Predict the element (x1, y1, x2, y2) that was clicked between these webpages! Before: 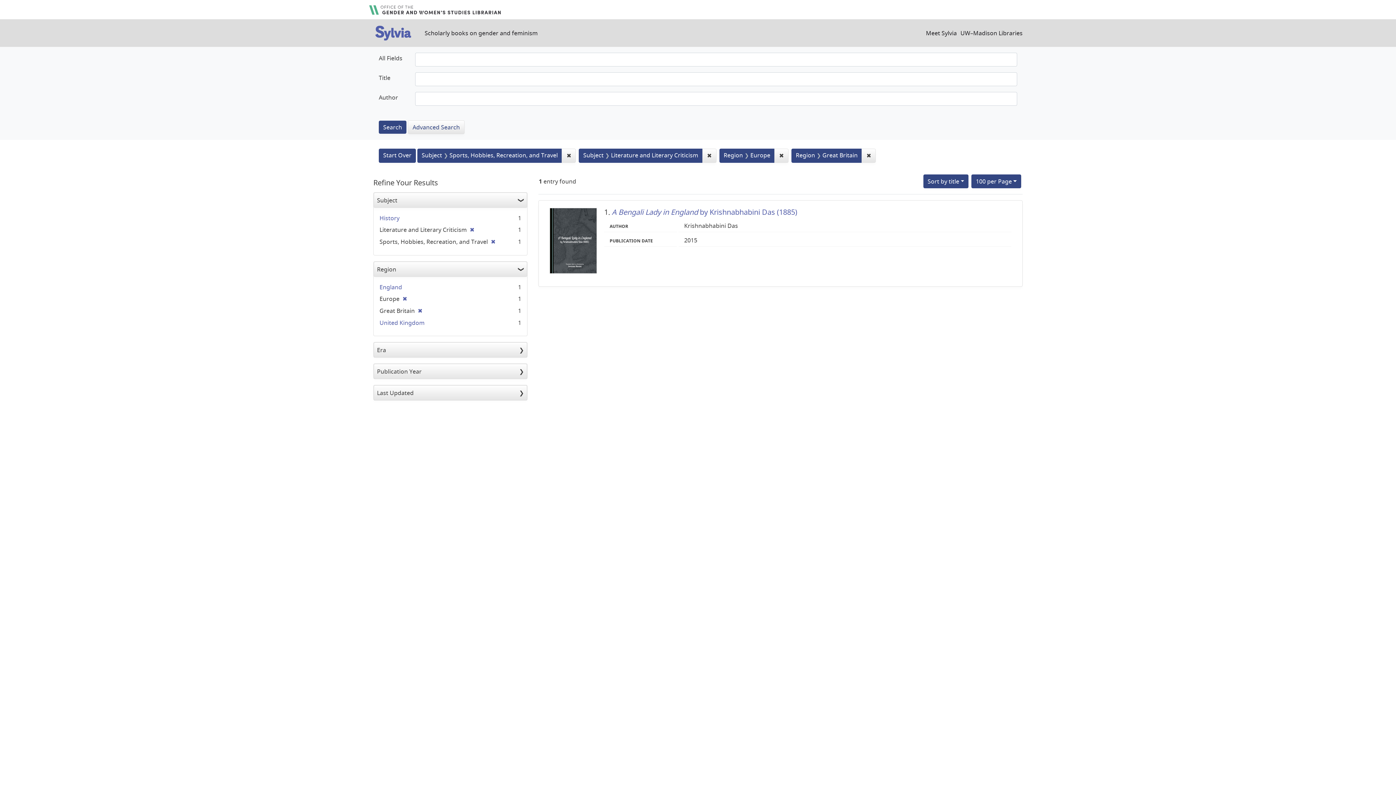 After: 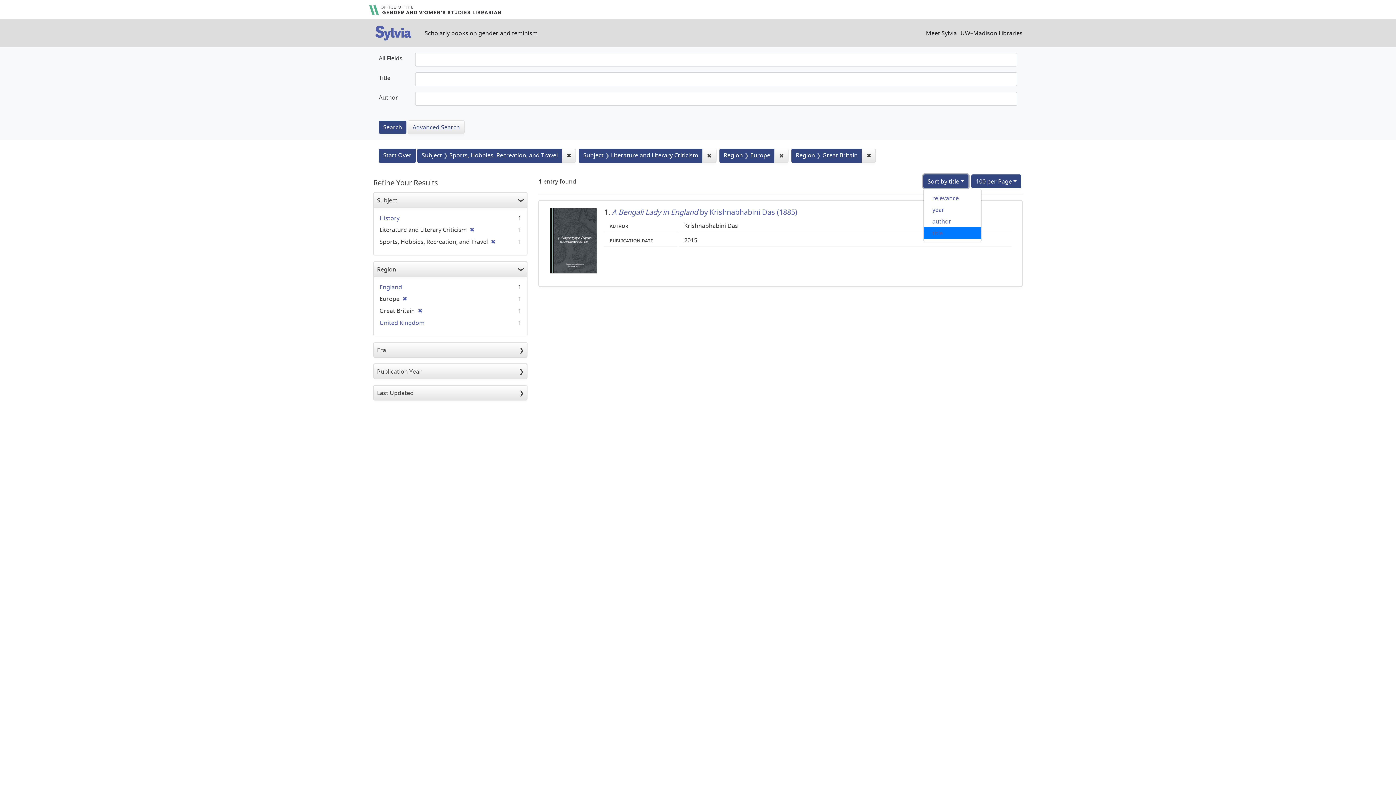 Action: label: Sort by title bbox: (923, 174, 968, 188)